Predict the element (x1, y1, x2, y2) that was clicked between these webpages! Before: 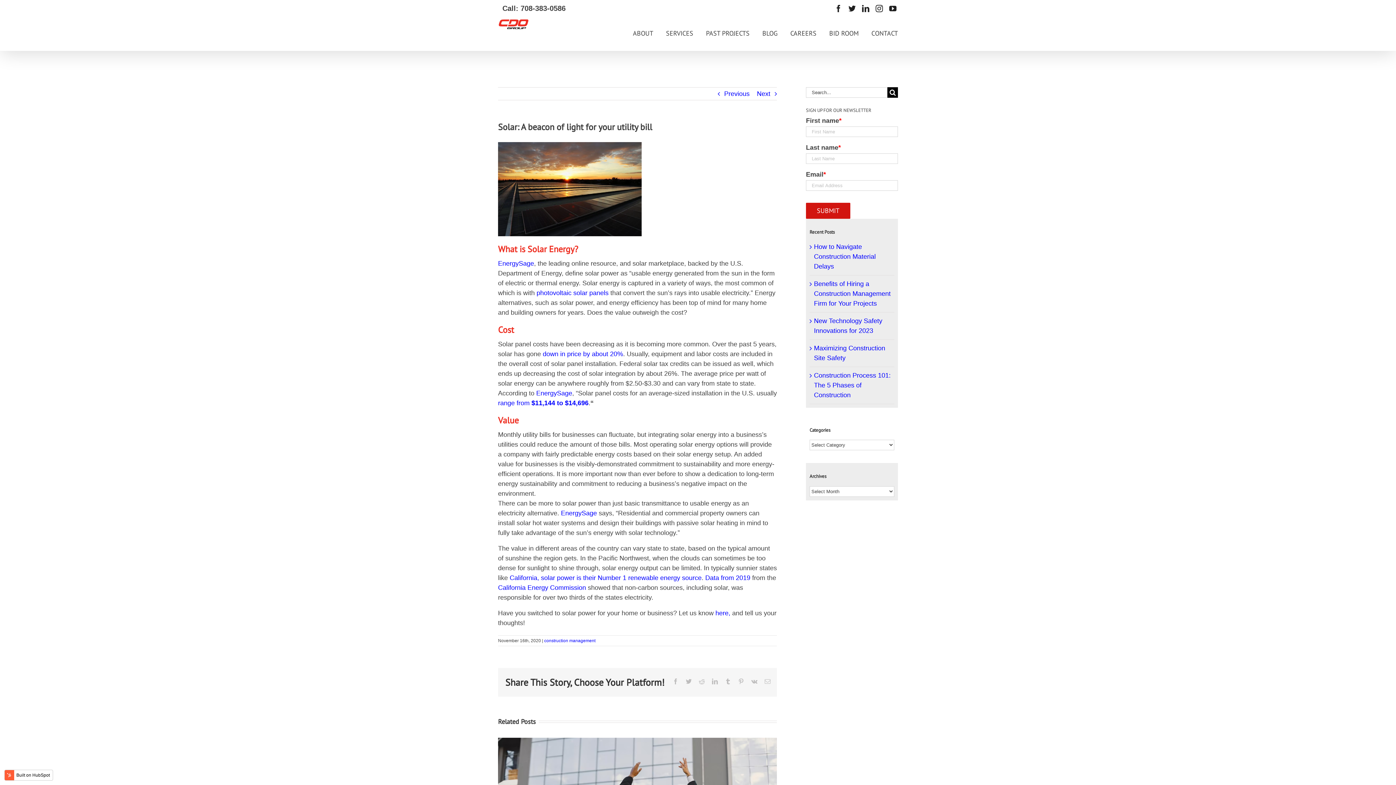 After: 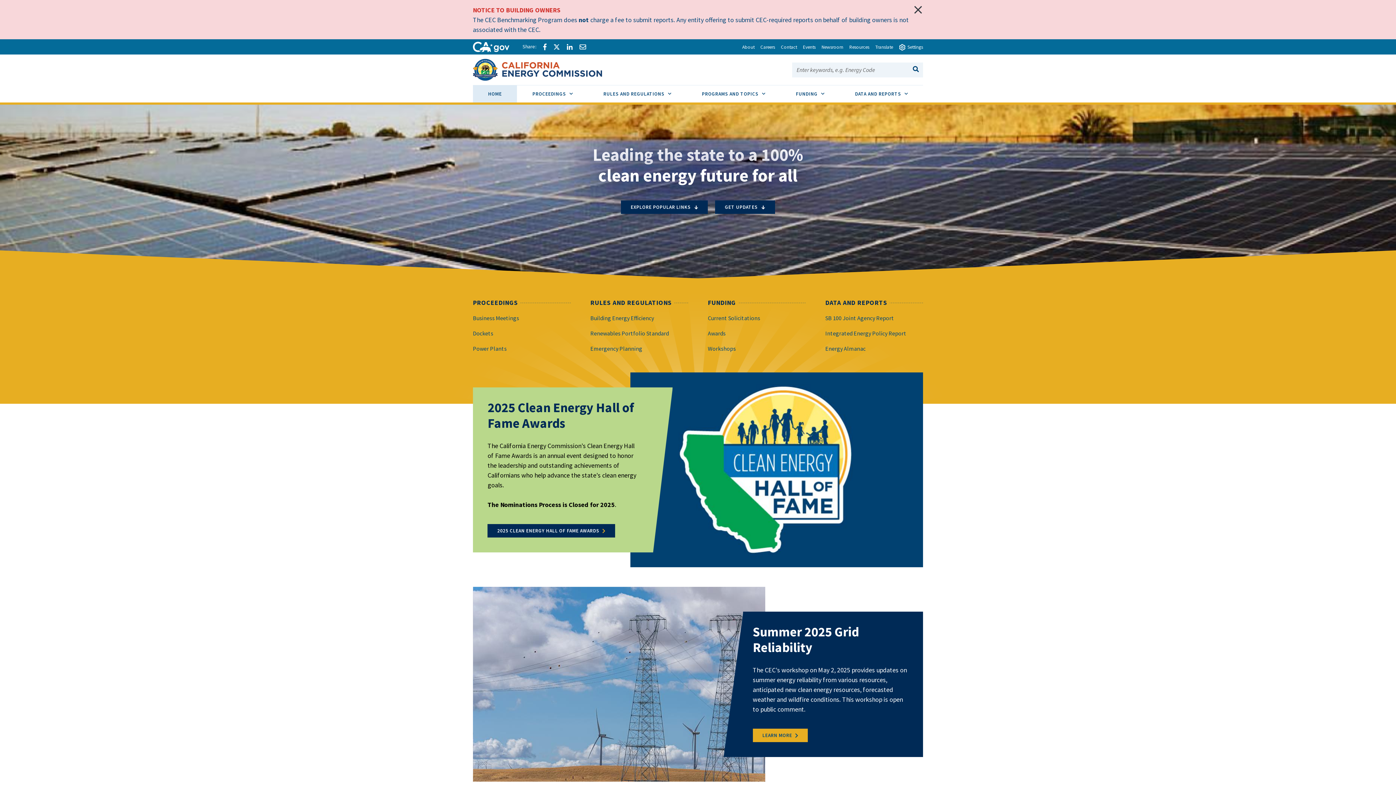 Action: bbox: (498, 584, 586, 591) label: California Energy Commission